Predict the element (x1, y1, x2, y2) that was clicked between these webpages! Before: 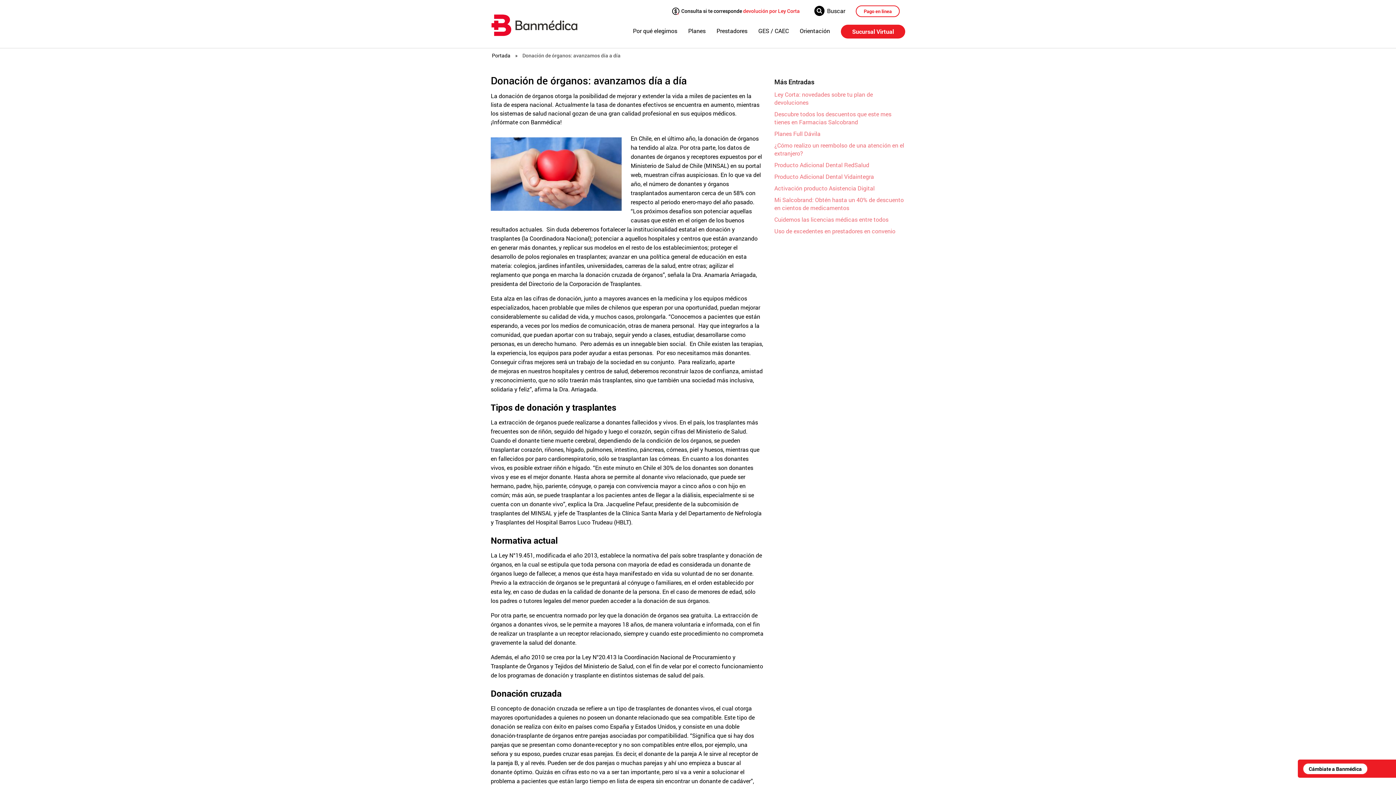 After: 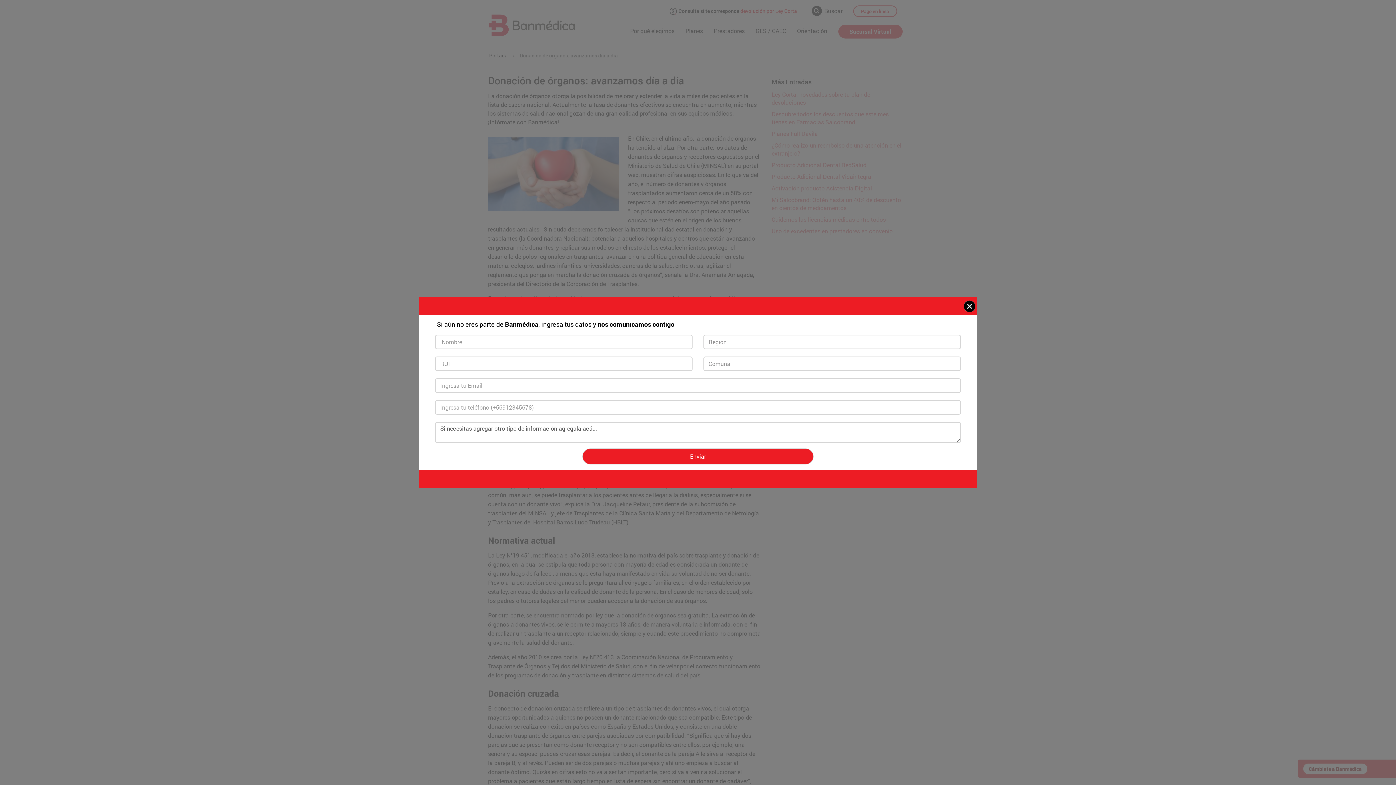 Action: bbox: (1302, 763, 1368, 775) label: Cámbiate a Banmédica